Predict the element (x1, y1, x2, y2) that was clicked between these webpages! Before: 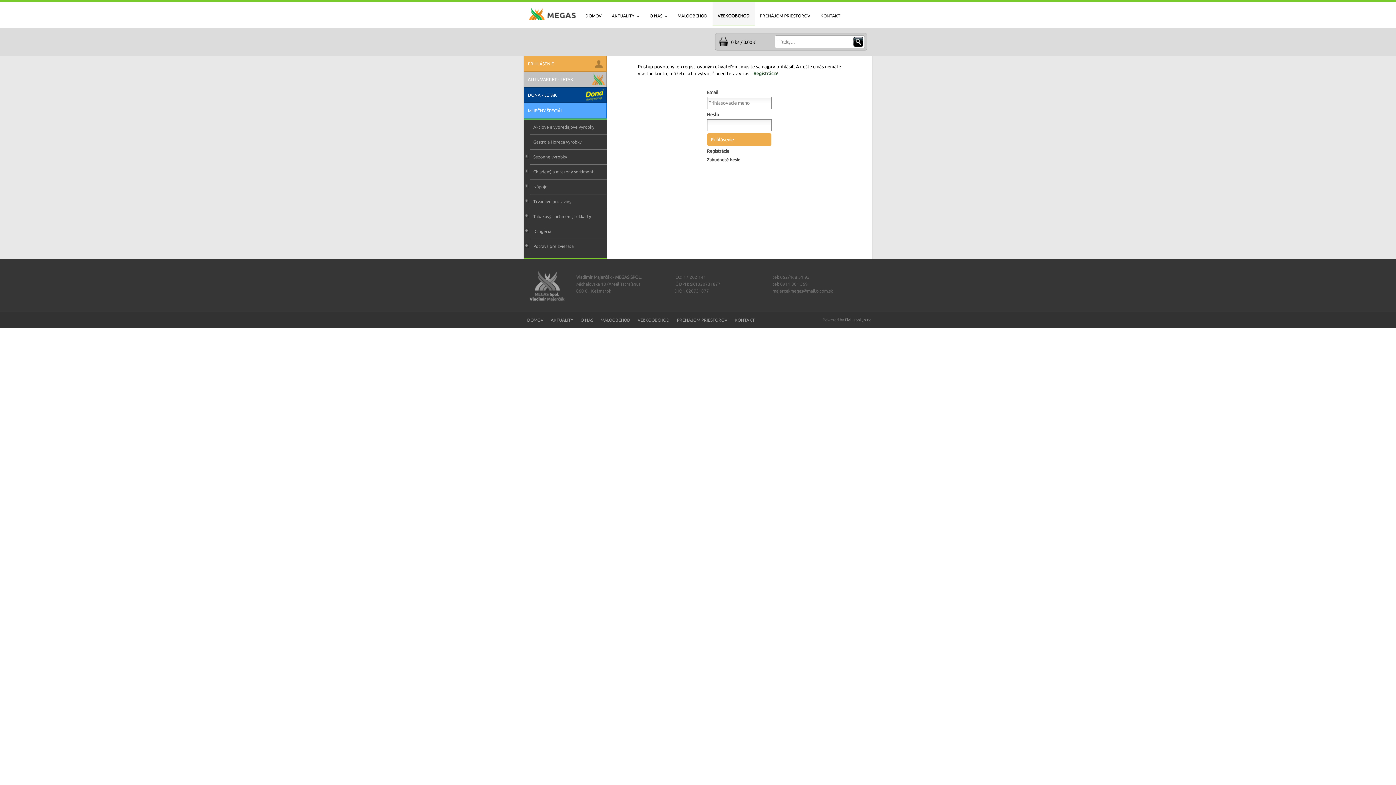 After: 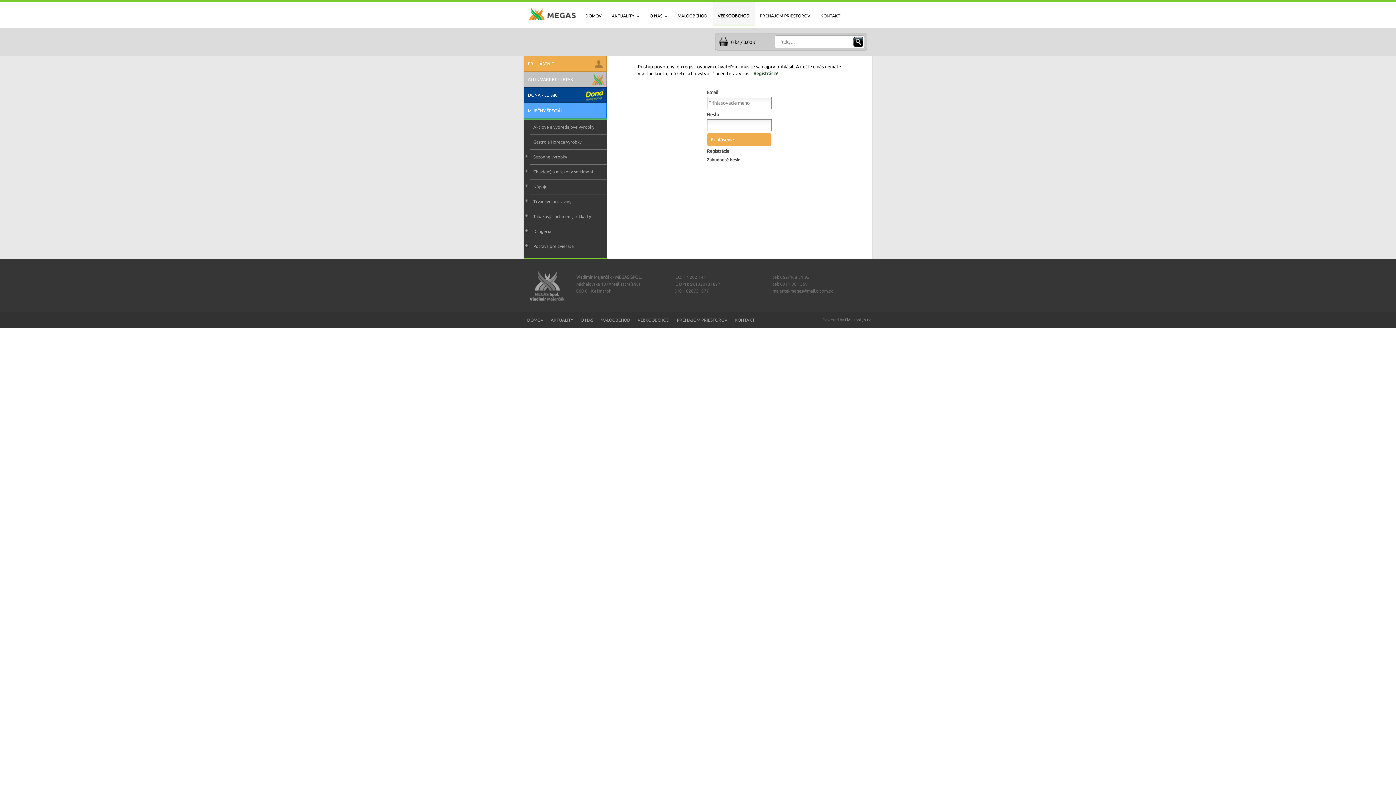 Action: bbox: (528, 103, 606, 118) label: MLIEČNY ŠPECIÁL